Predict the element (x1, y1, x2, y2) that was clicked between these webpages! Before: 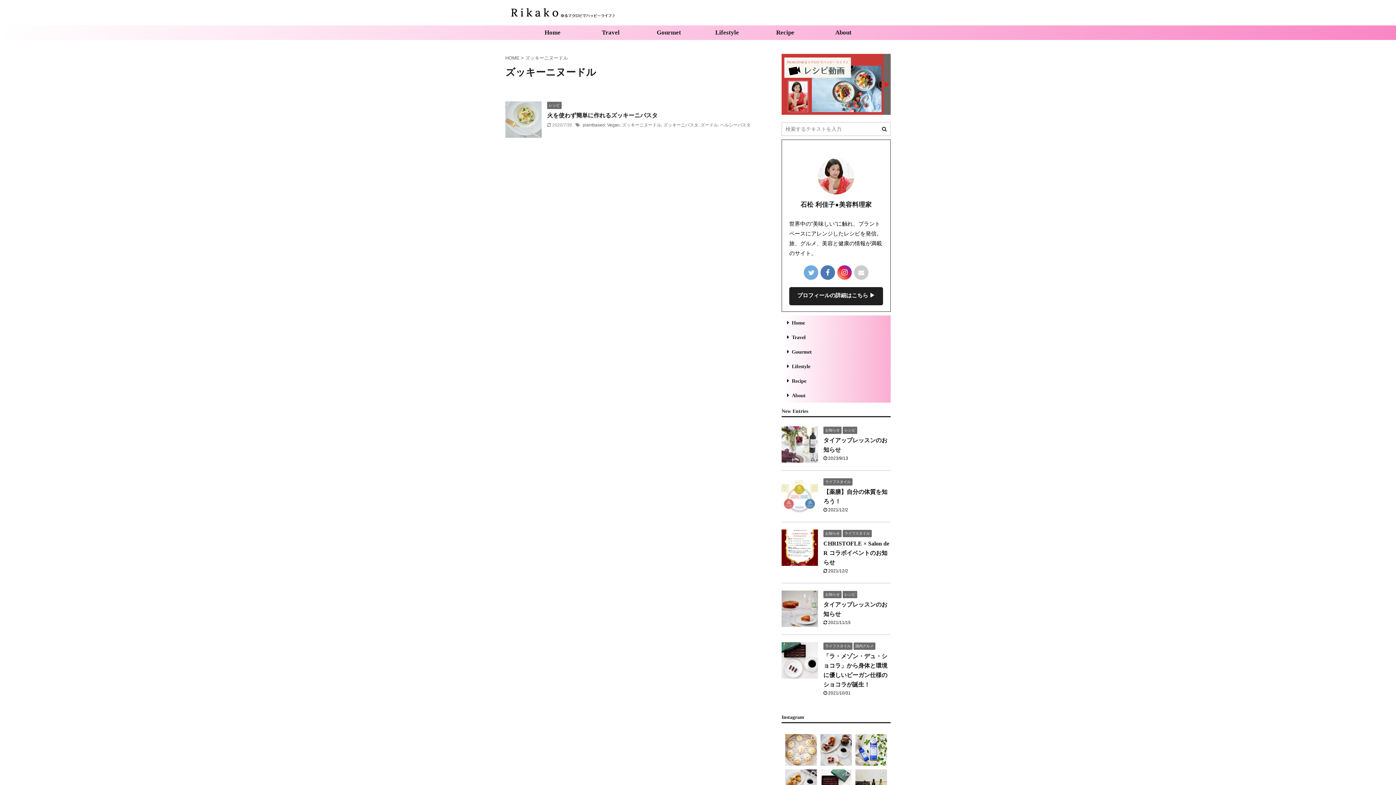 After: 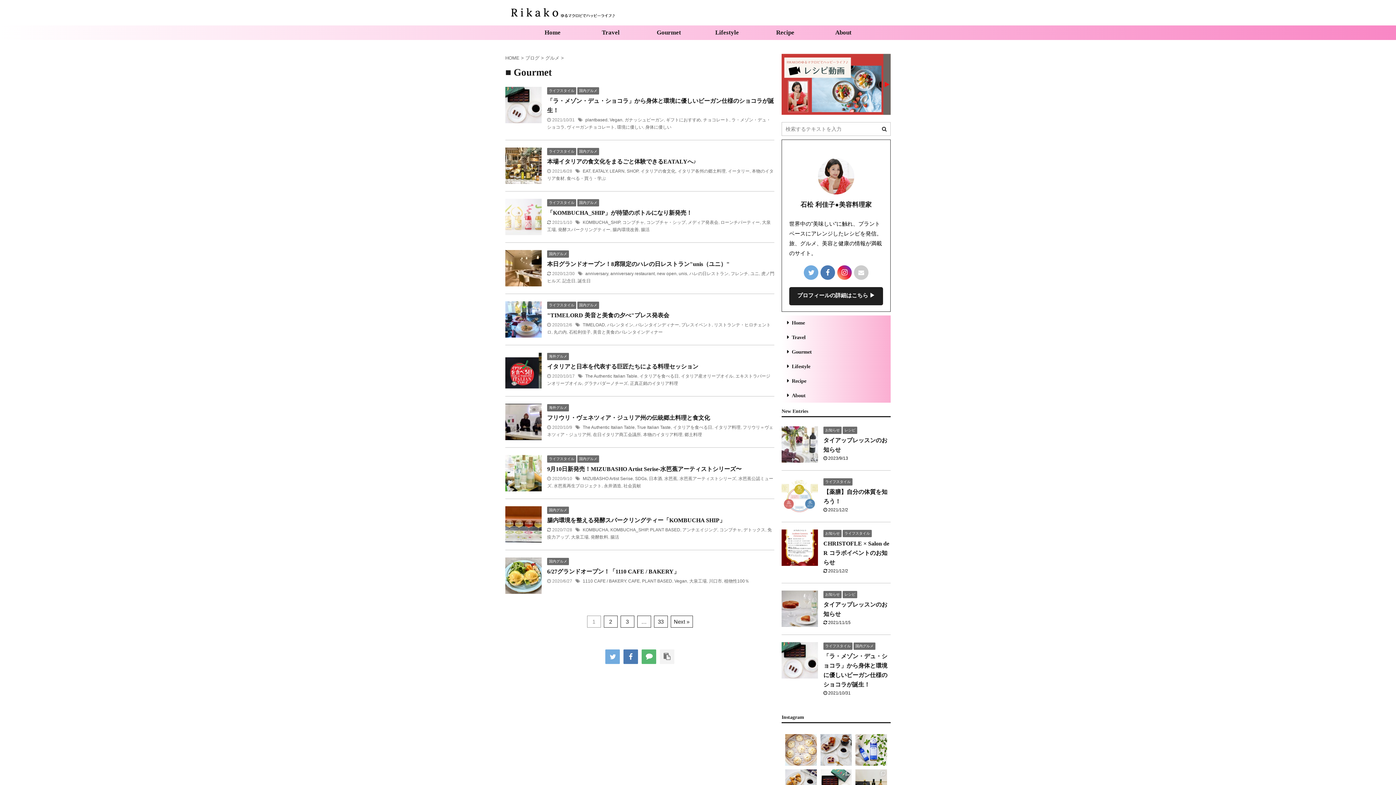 Action: label: Gourmet bbox: (640, 25, 698, 39)